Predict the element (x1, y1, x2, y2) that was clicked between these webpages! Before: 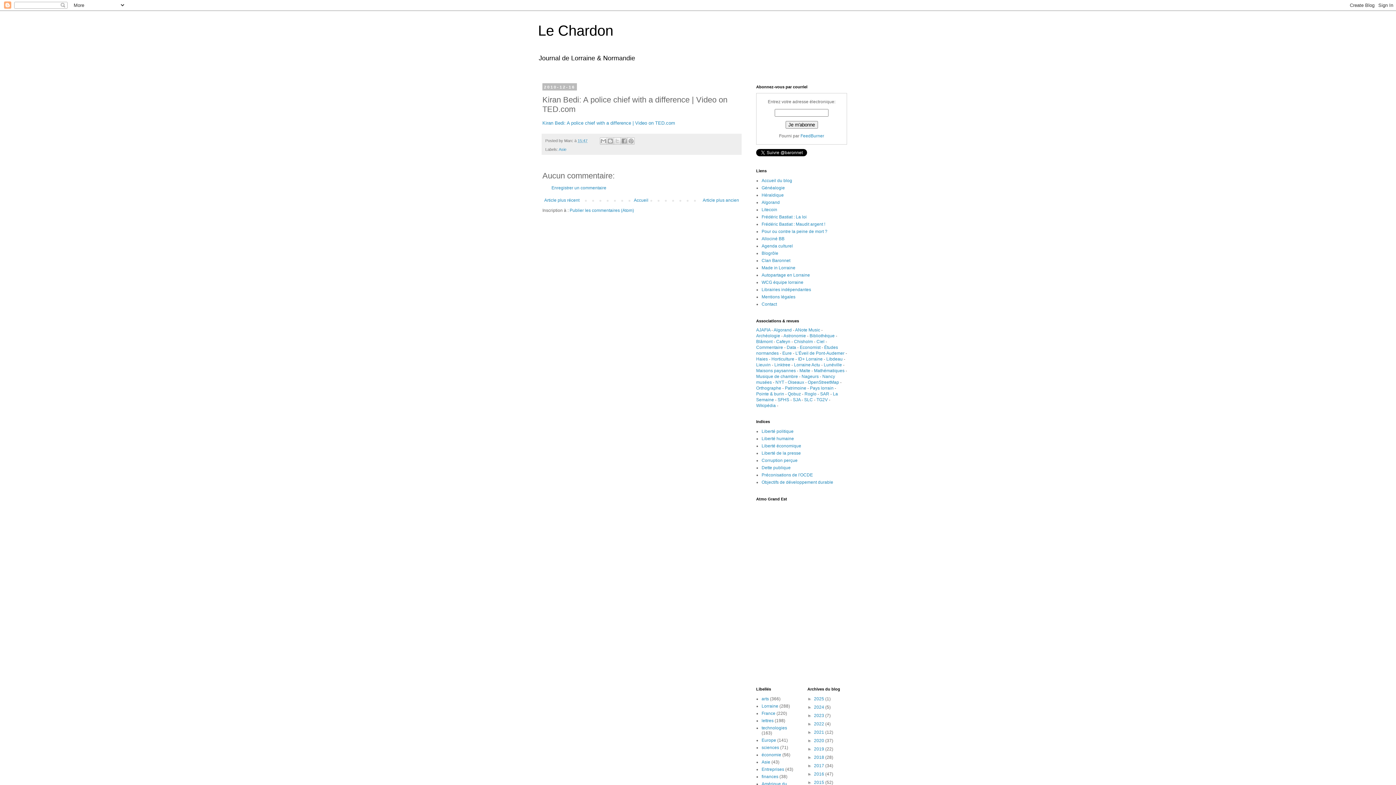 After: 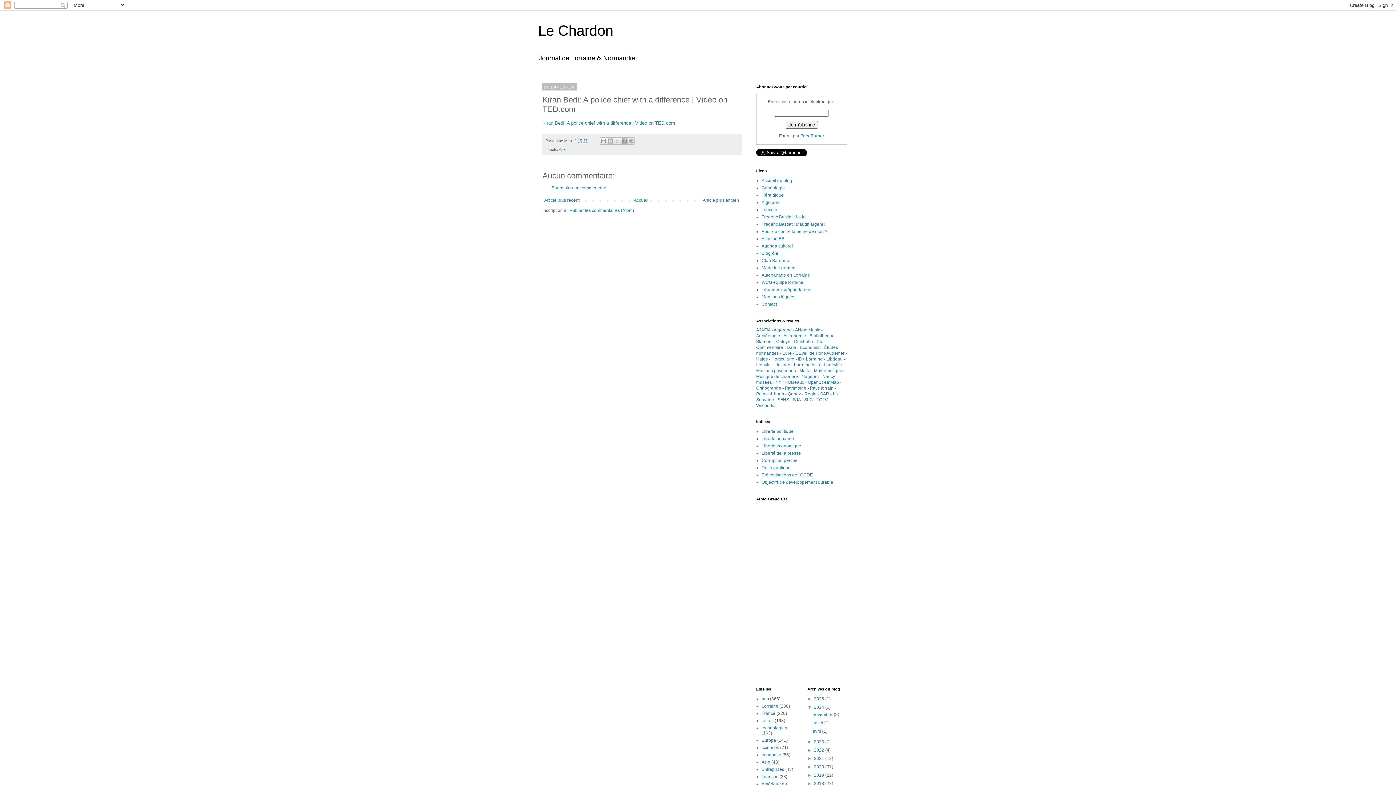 Action: bbox: (807, 705, 814, 710) label: ►  